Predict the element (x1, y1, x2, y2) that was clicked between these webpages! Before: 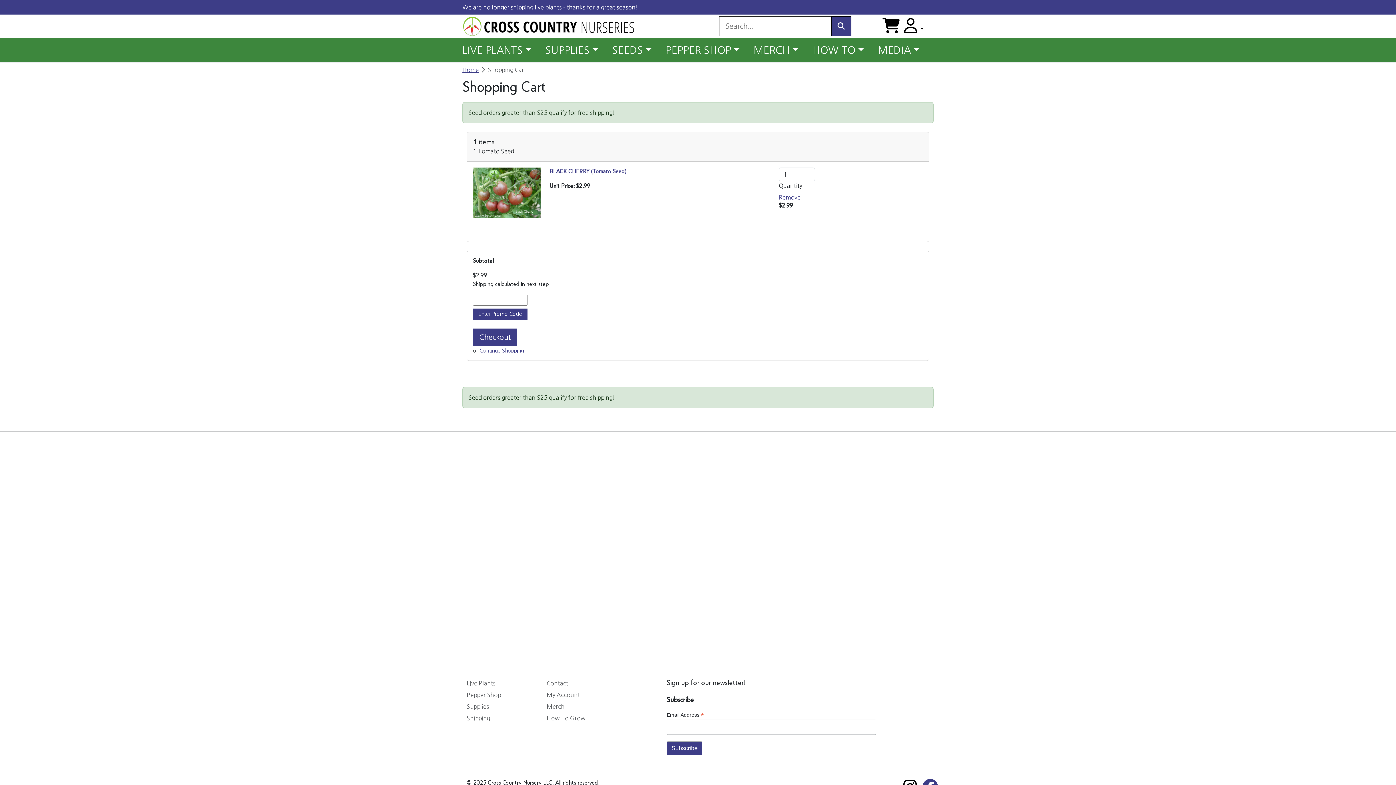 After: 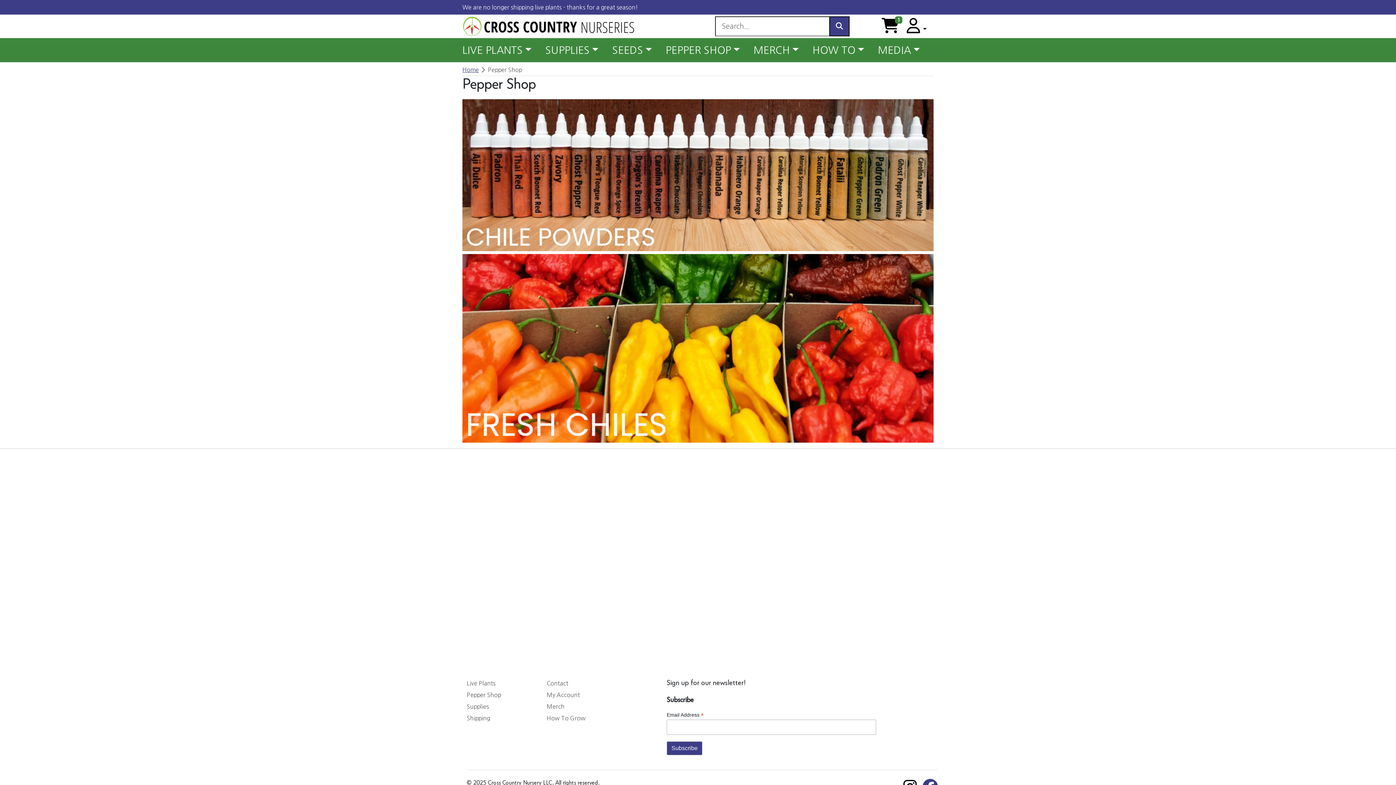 Action: bbox: (665, 39, 753, 60) label: PEPPER SHOP